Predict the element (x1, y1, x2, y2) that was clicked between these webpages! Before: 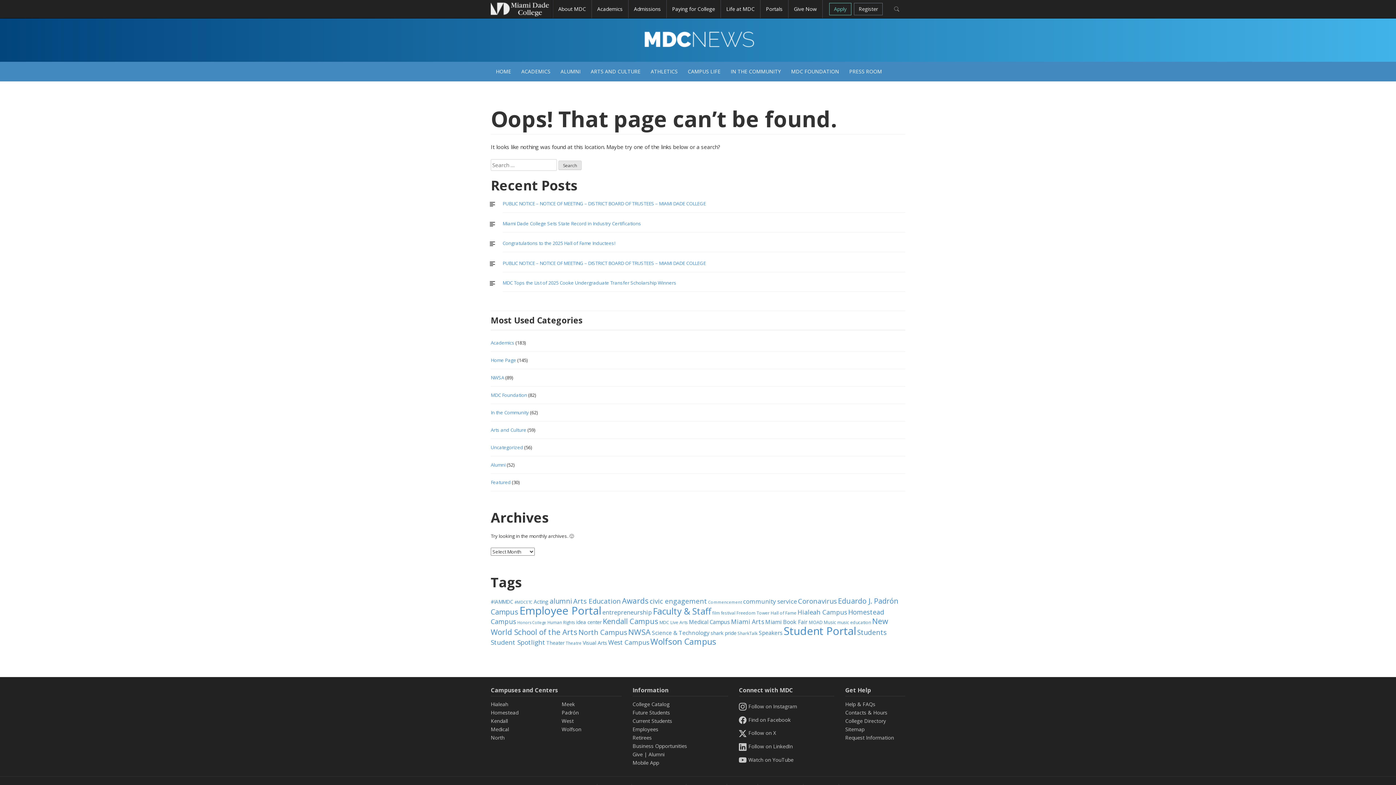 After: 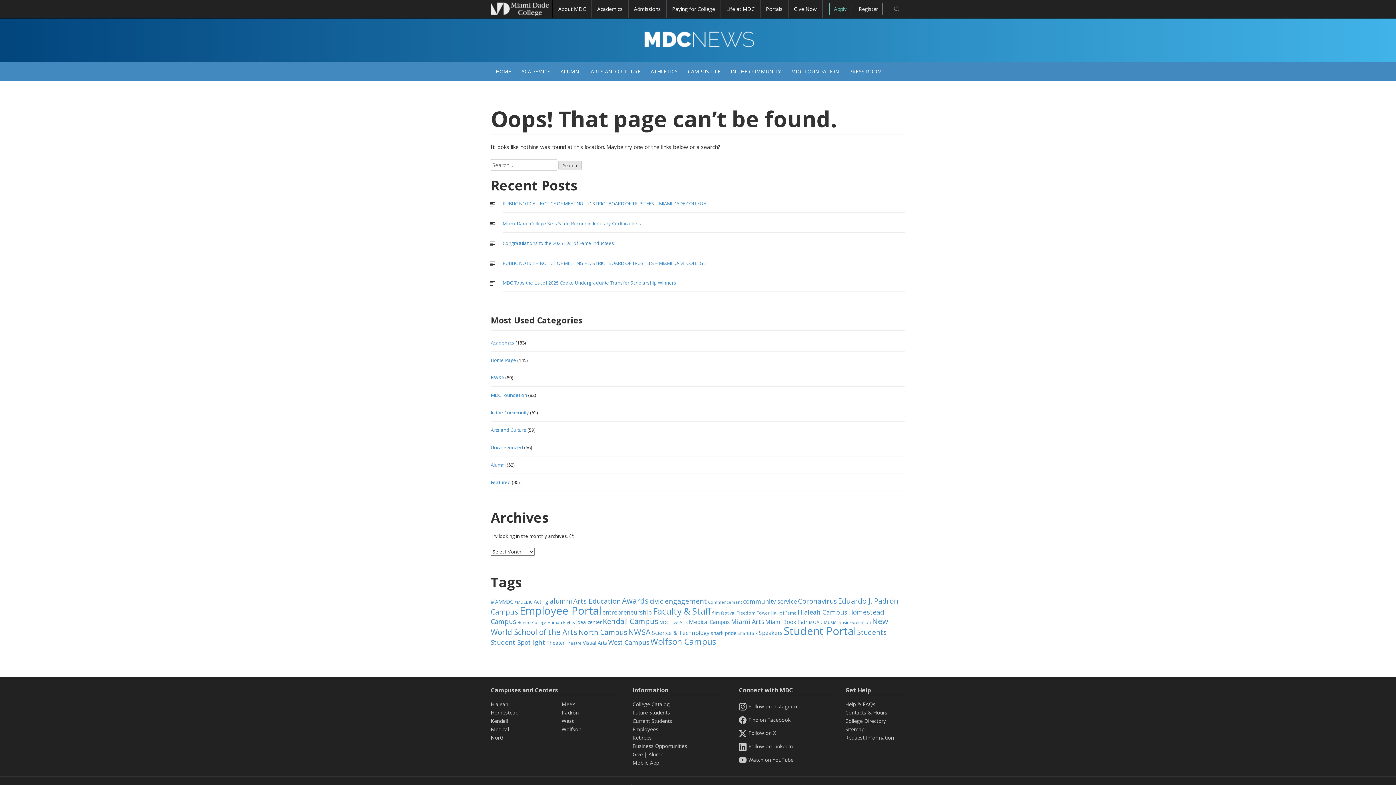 Action: label: Life at MDC bbox: (721, 0, 760, 18)